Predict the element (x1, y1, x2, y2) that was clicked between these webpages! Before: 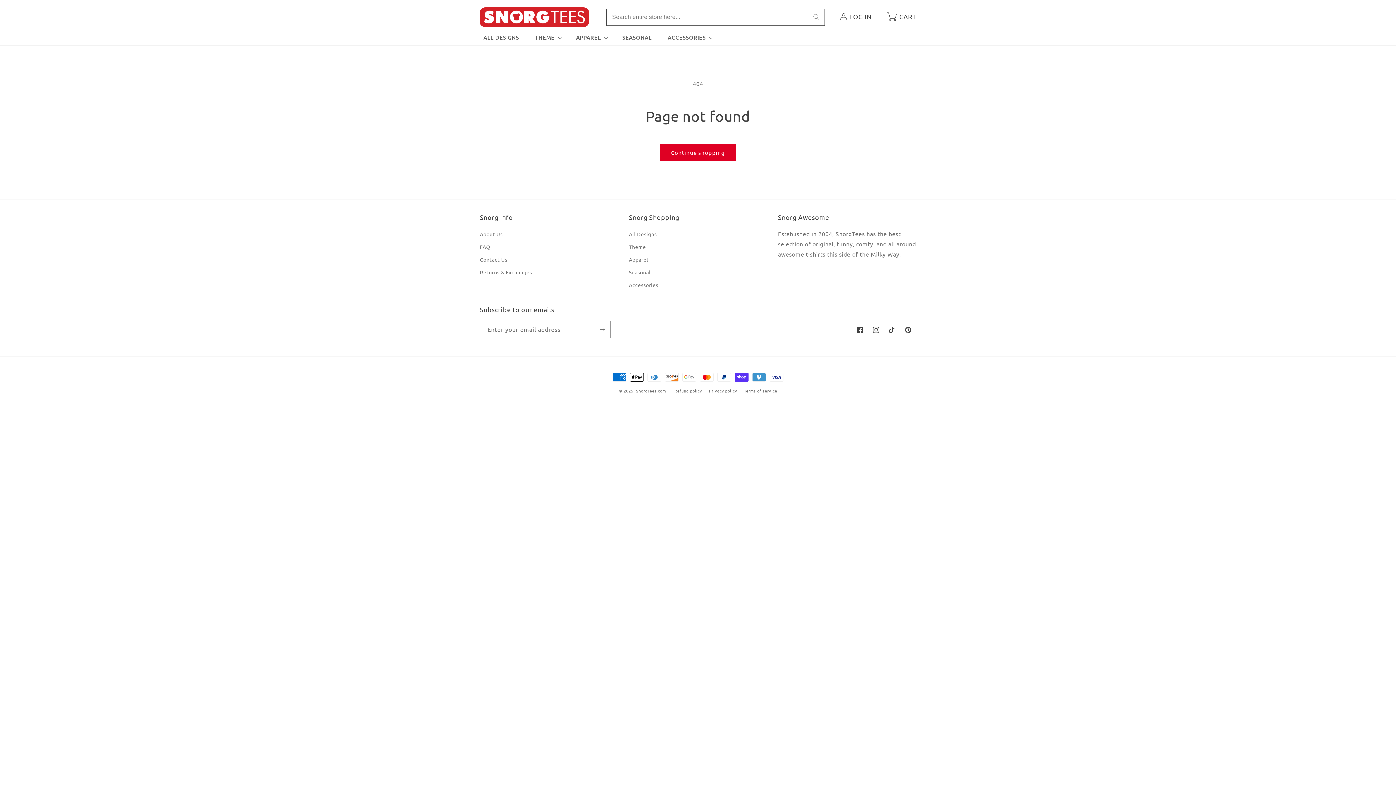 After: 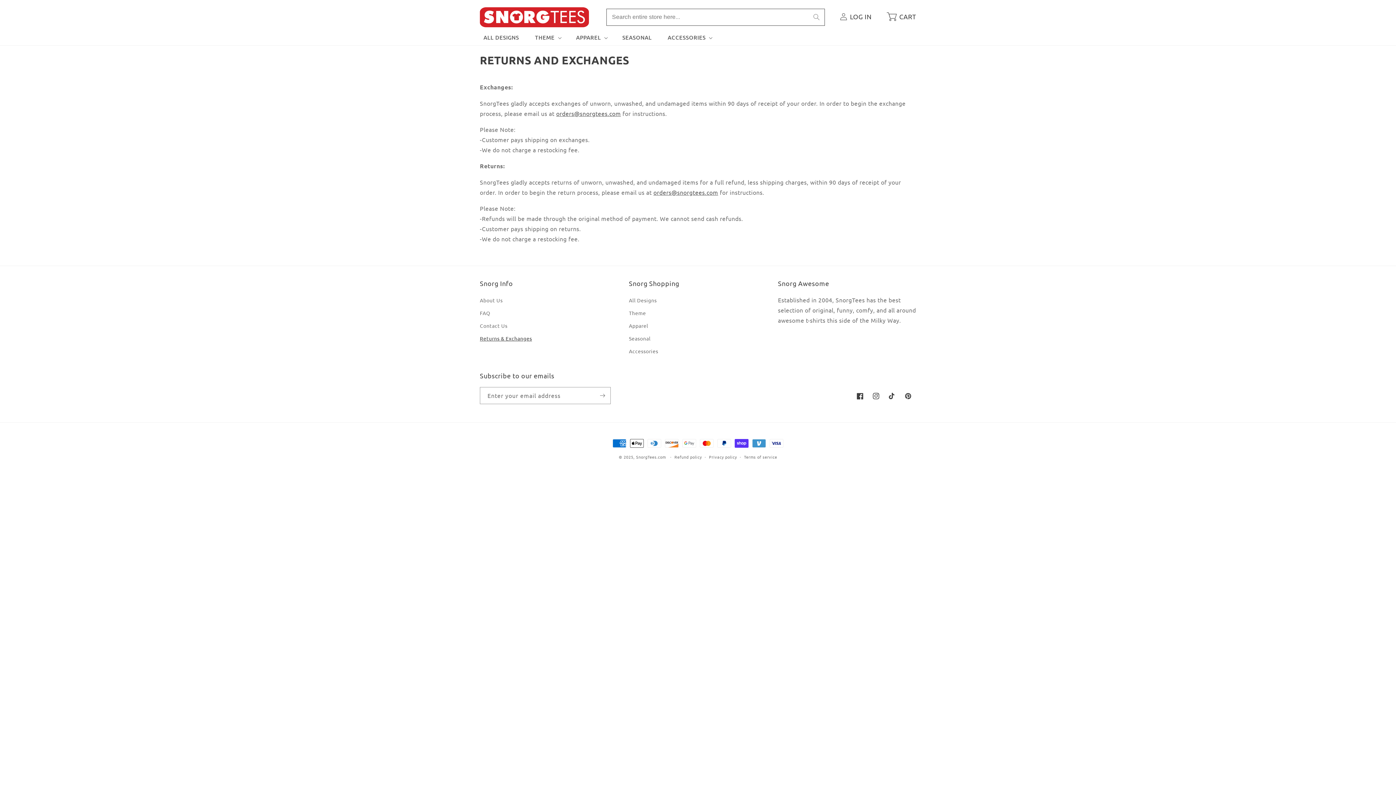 Action: label: Returns & Exchanges bbox: (480, 266, 532, 278)